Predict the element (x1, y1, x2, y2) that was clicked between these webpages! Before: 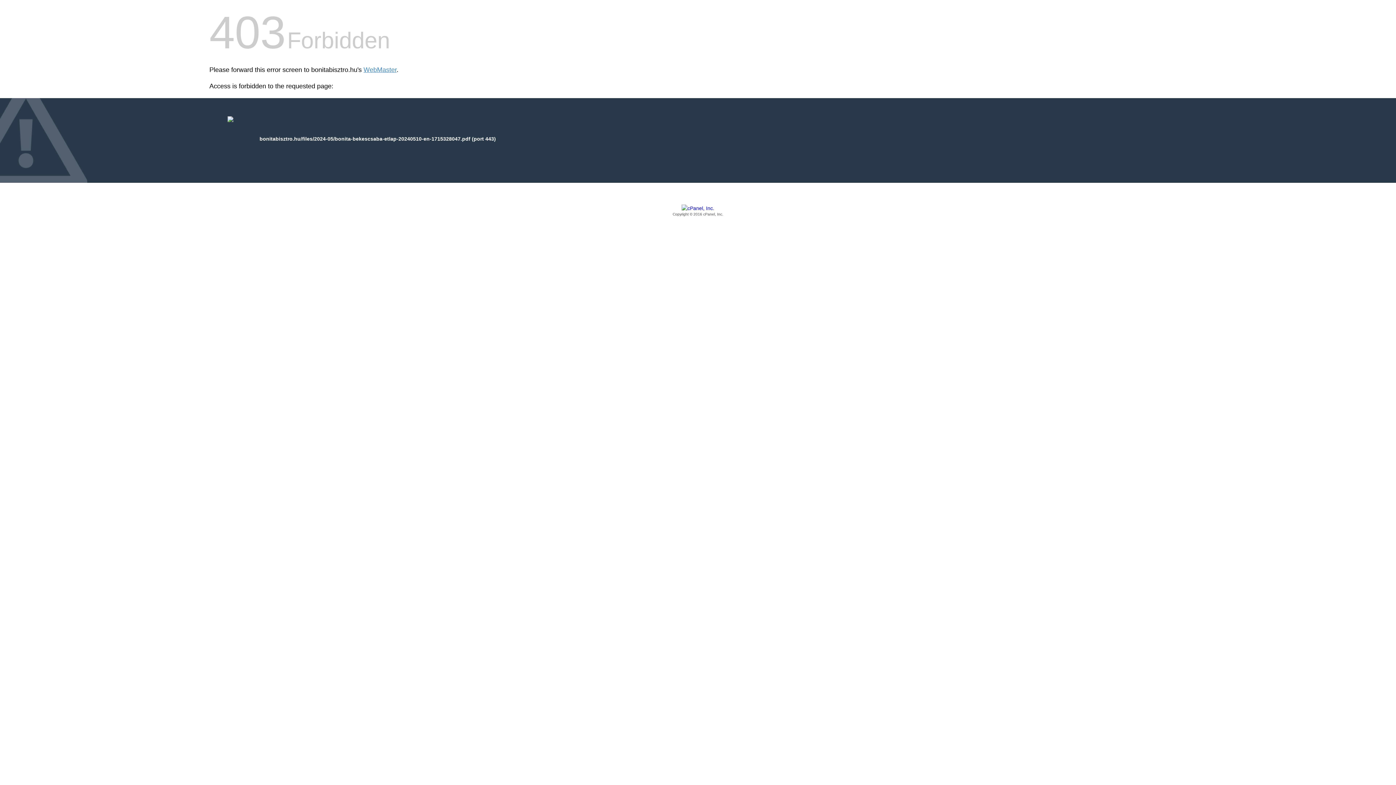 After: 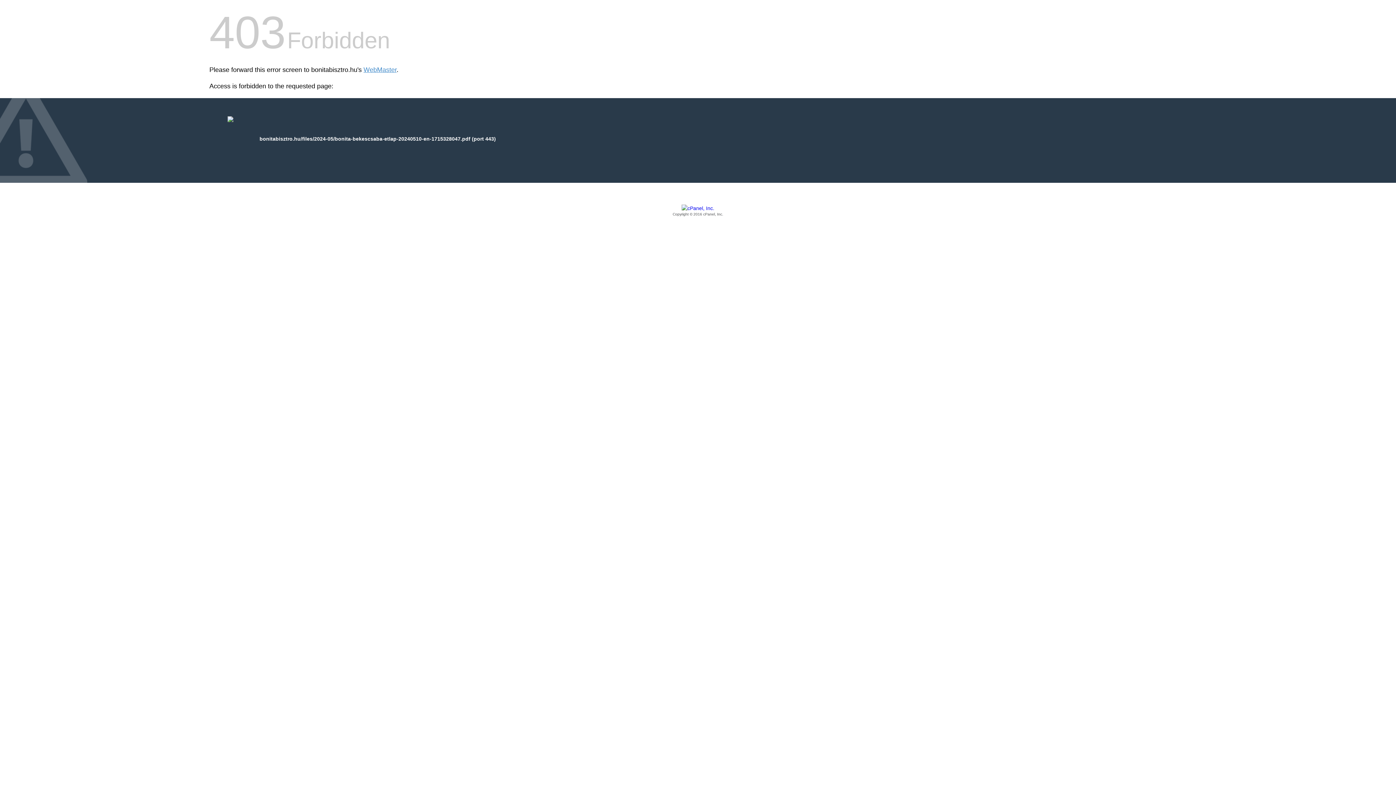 Action: bbox: (209, 205, 1186, 217) label: Copyright © 2016 cPanel, Inc.